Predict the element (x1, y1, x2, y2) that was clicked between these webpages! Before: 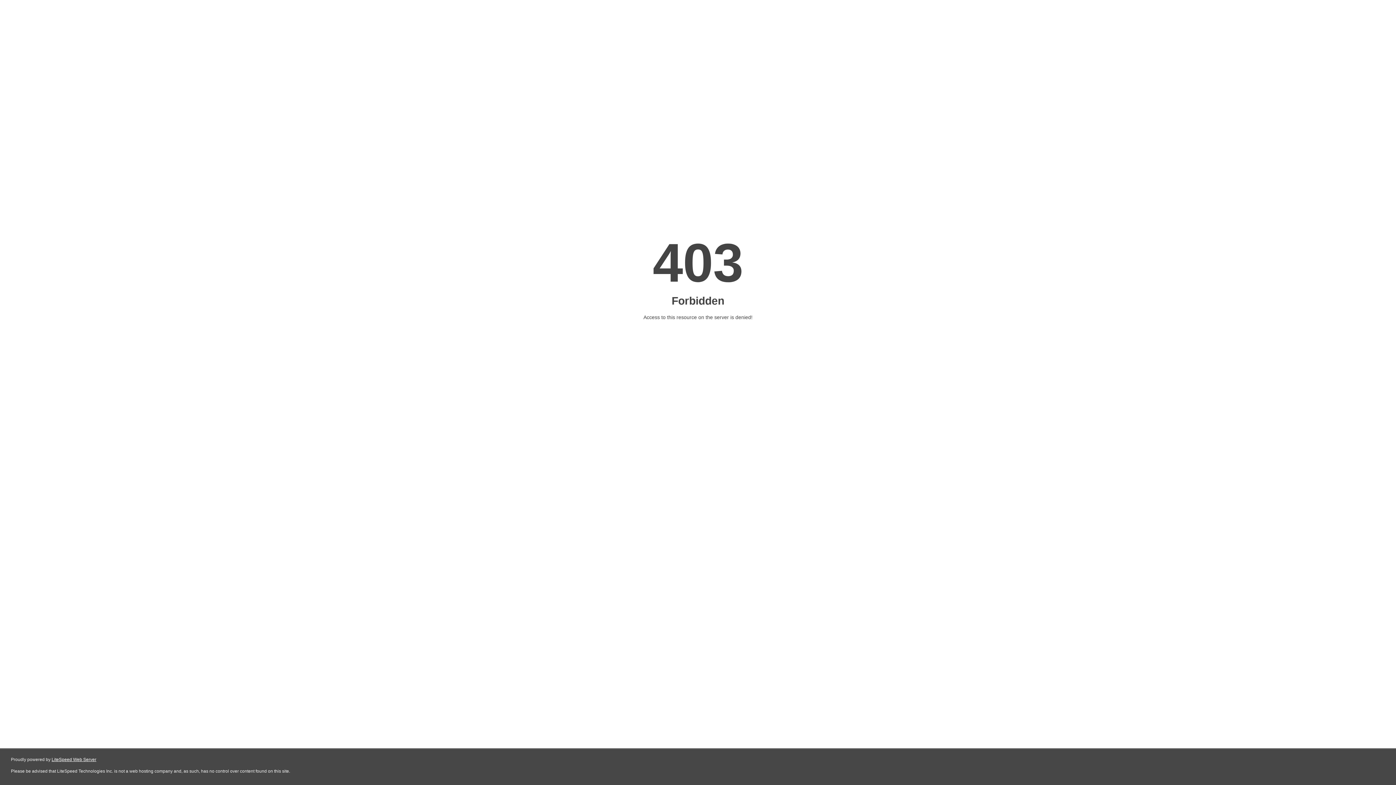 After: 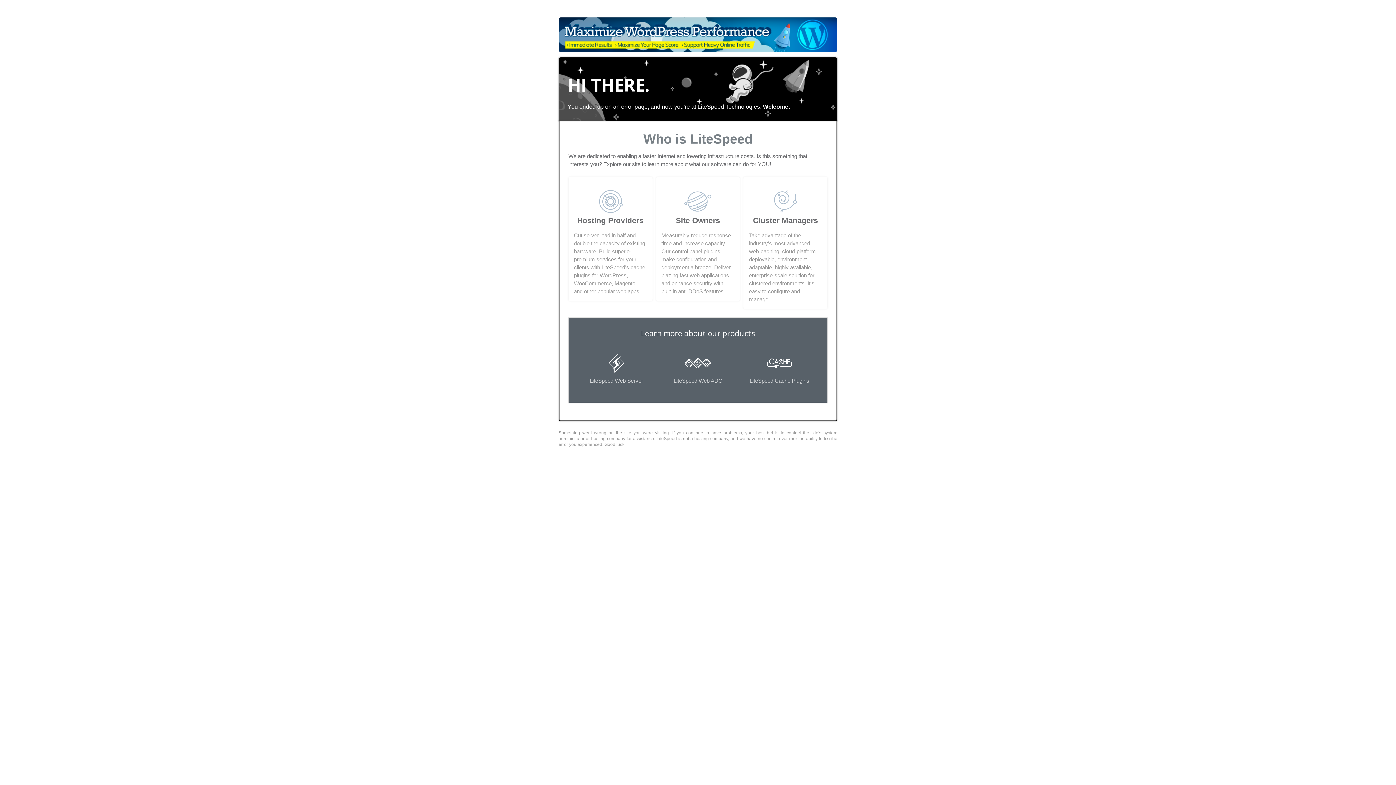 Action: label: LiteSpeed Web Server bbox: (51, 757, 96, 762)